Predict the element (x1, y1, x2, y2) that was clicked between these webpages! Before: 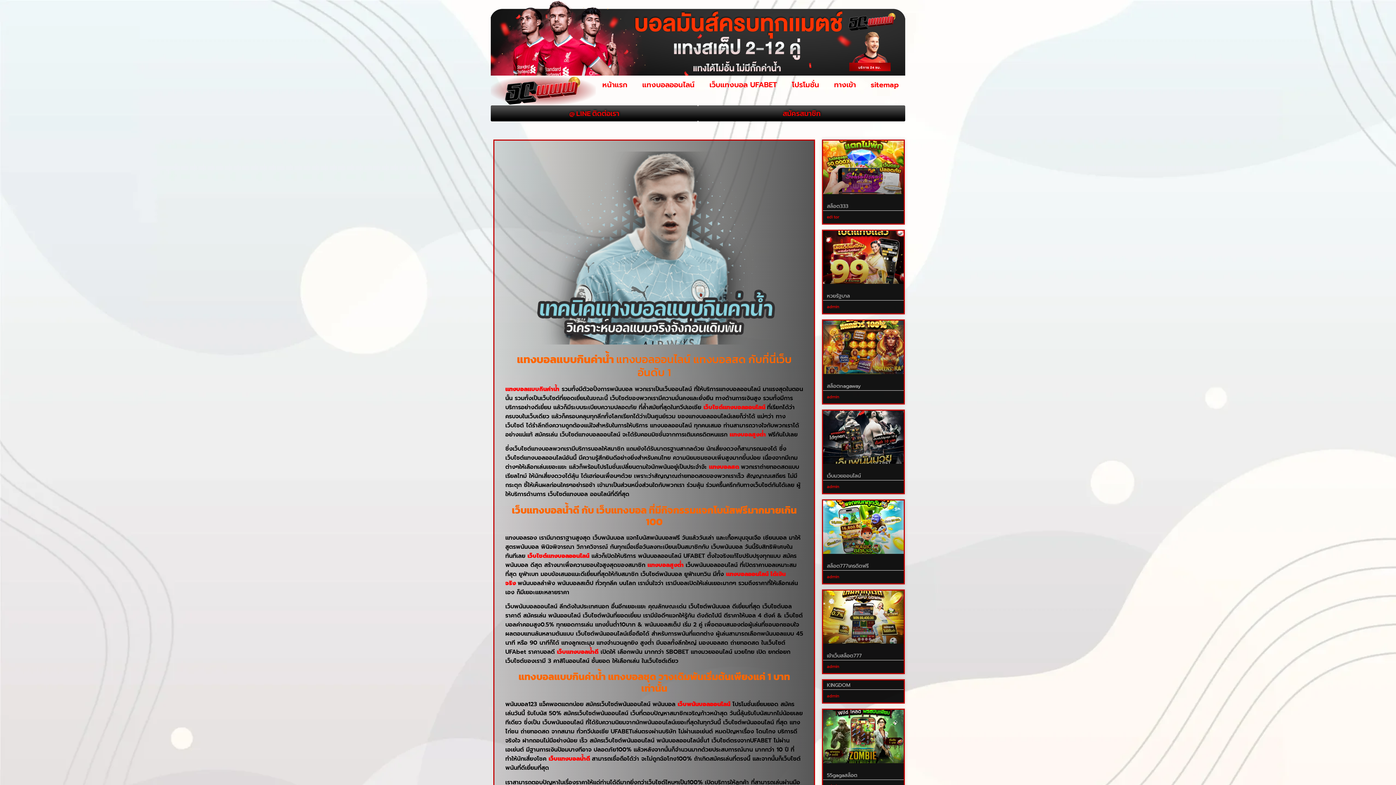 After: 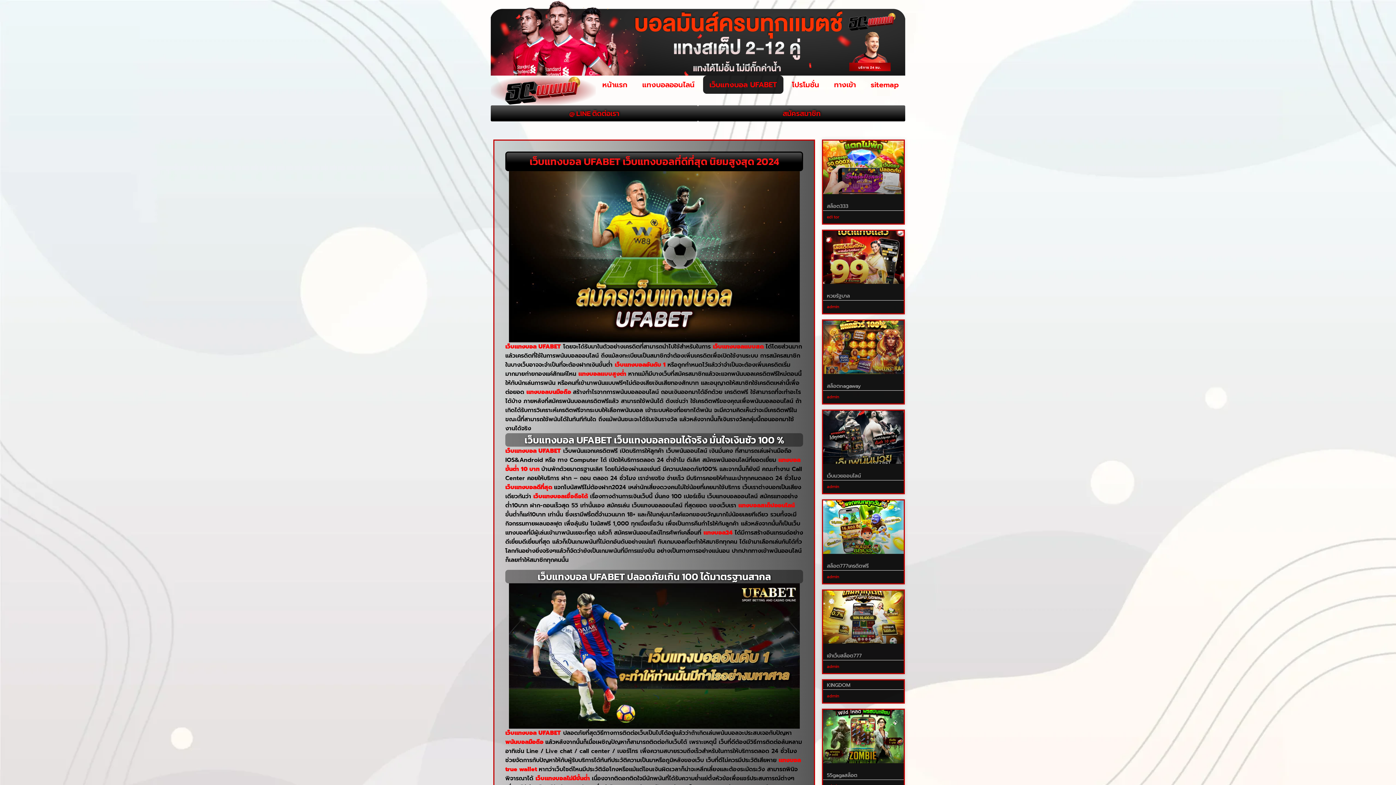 Action: label: เว็บแทงบอล UFABET bbox: (703, 75, 783, 93)